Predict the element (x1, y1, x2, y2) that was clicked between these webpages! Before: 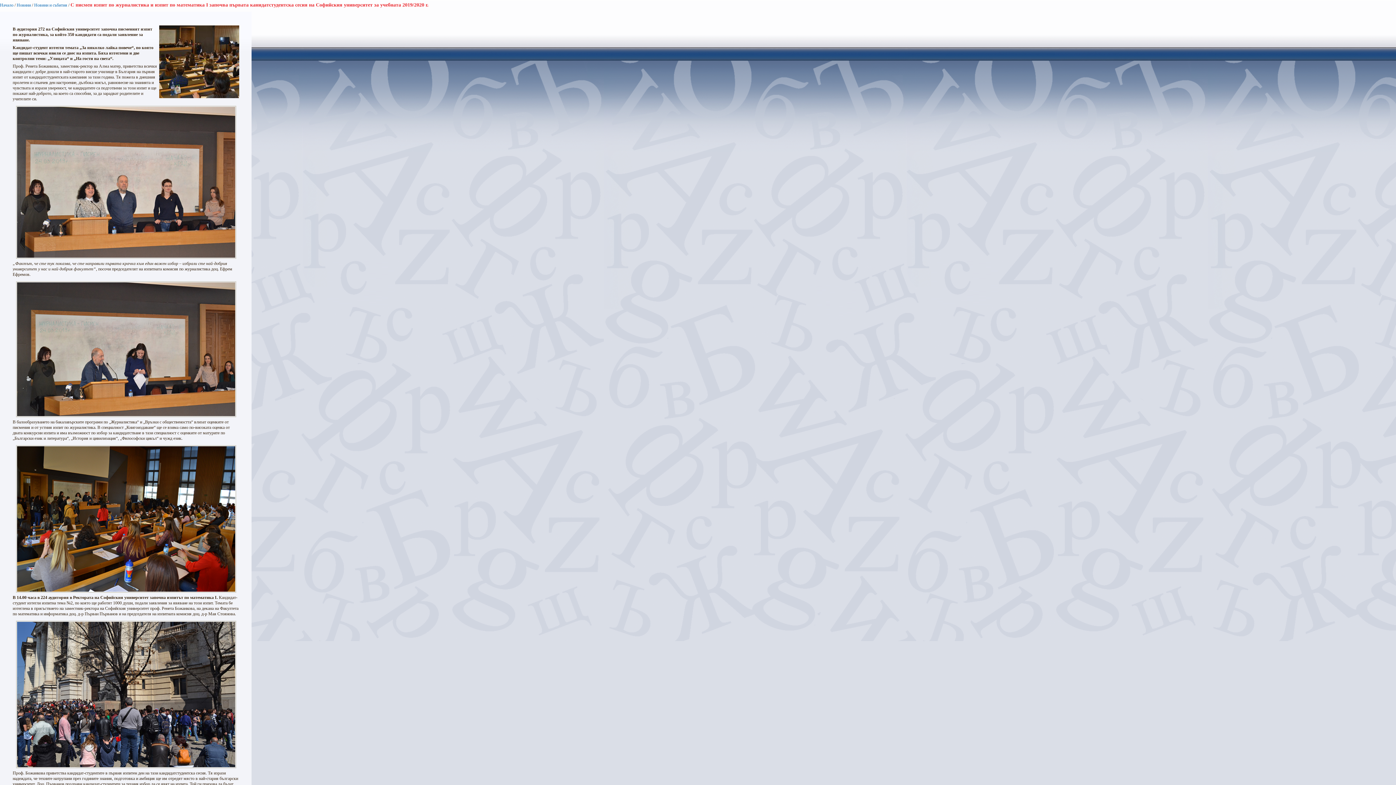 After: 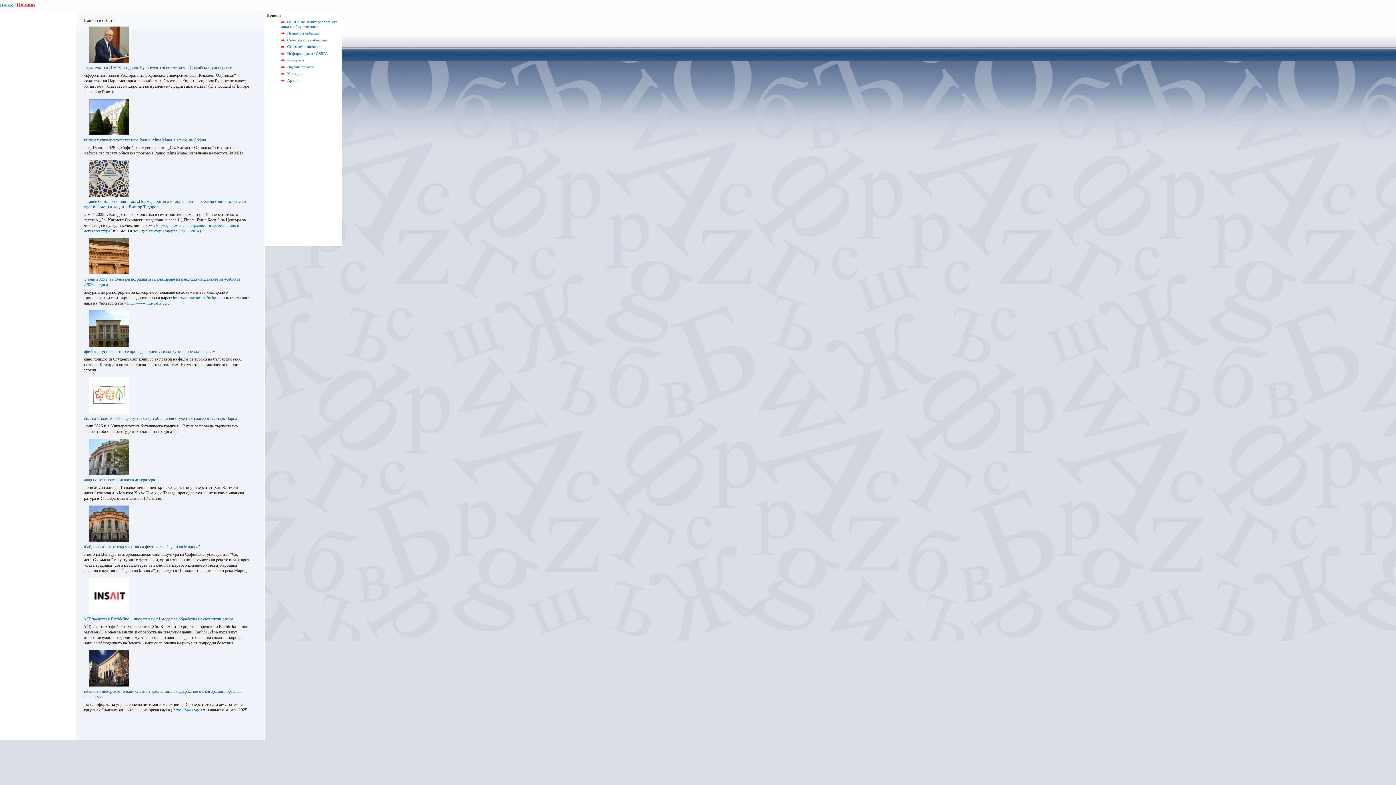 Action: label: Новини bbox: (16, 2, 30, 7)